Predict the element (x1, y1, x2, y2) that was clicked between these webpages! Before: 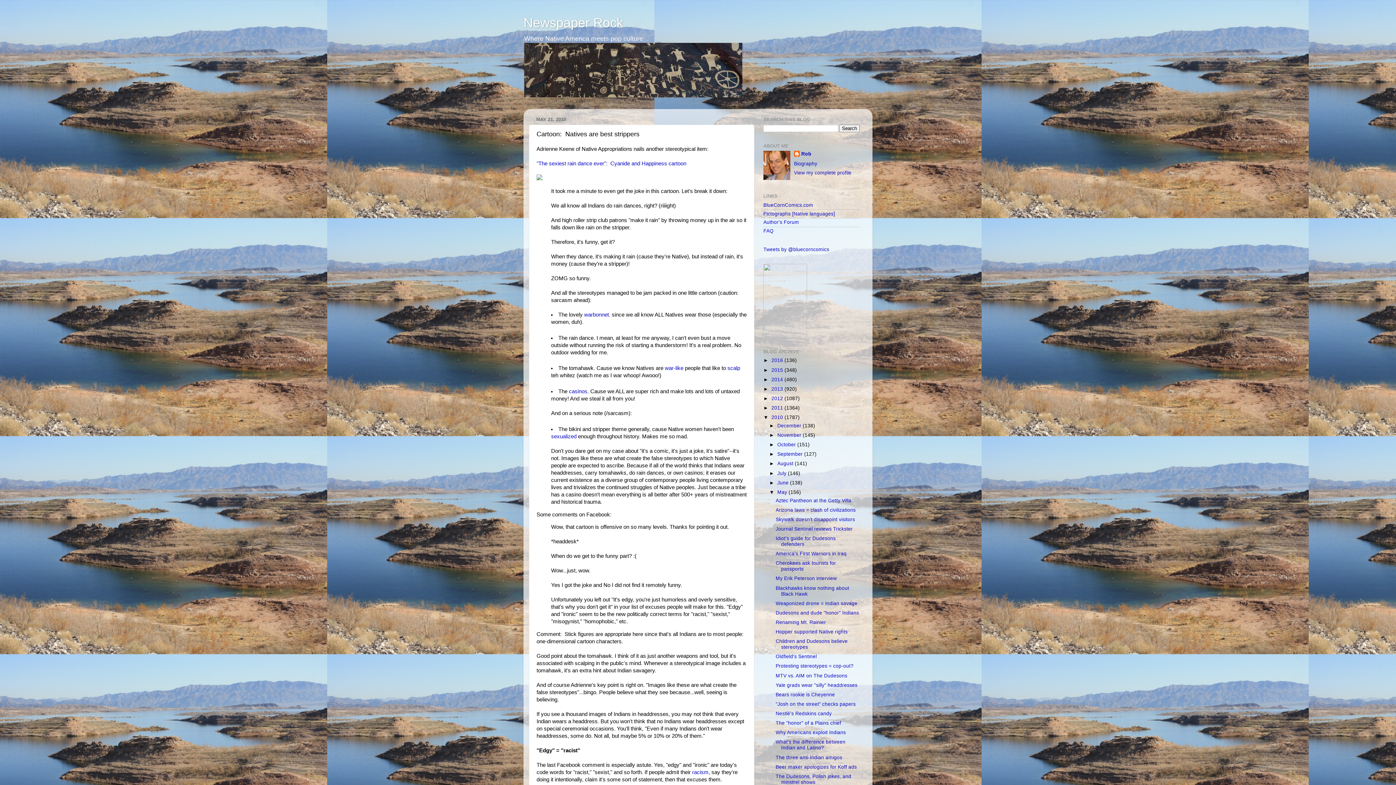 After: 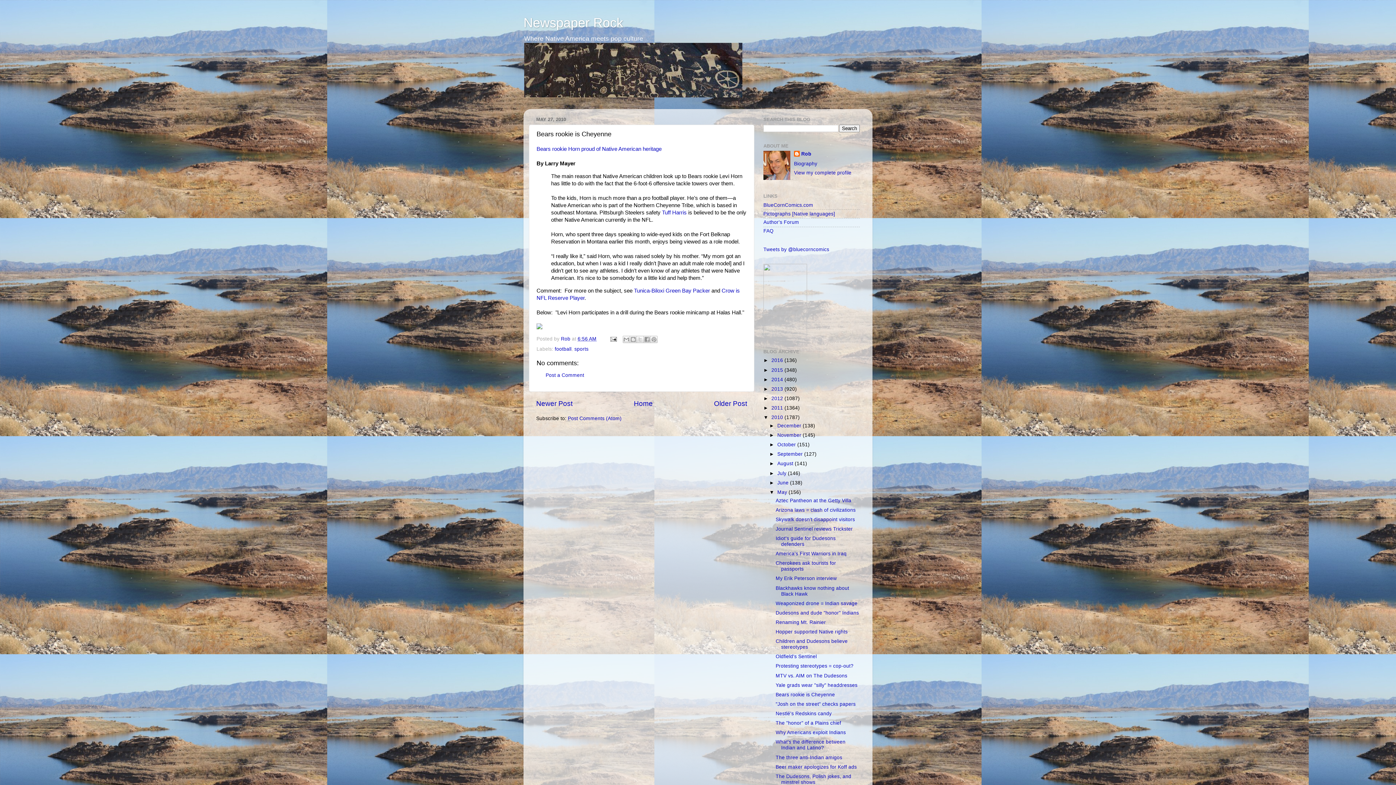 Action: label: Bears rookie is Cheyenne bbox: (775, 692, 835, 697)